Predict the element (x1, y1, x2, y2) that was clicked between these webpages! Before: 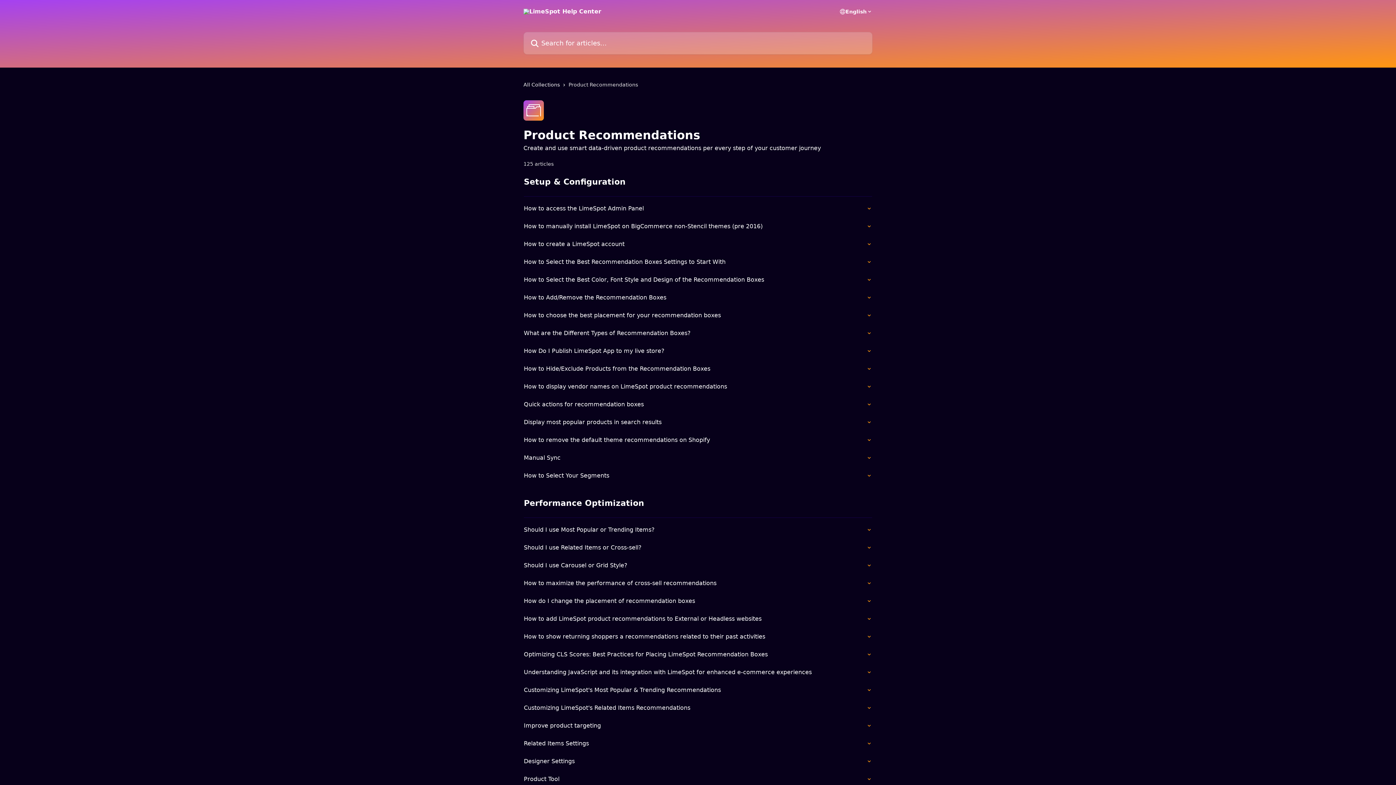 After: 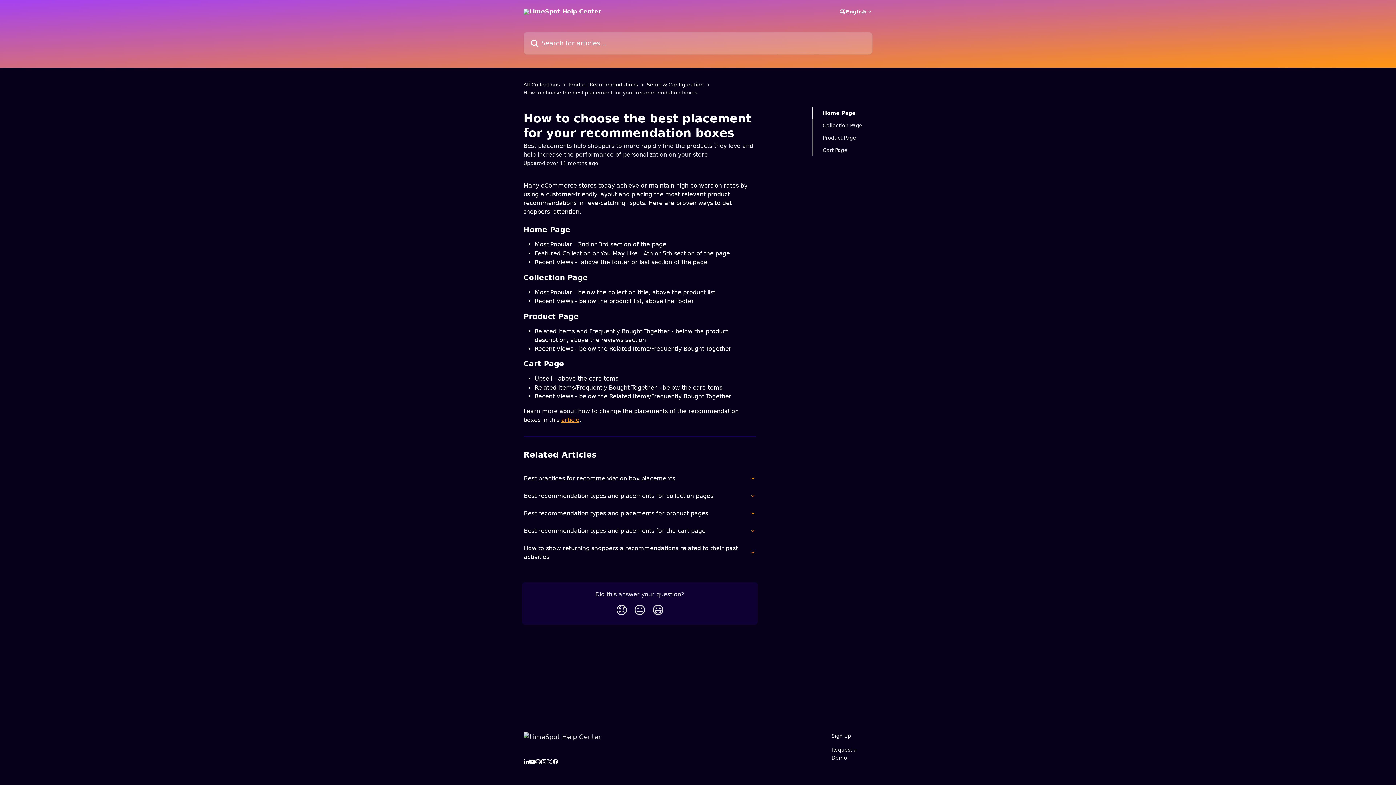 Action: label: How to choose the best placement for your recommendation boxes bbox: (519, 306, 876, 324)